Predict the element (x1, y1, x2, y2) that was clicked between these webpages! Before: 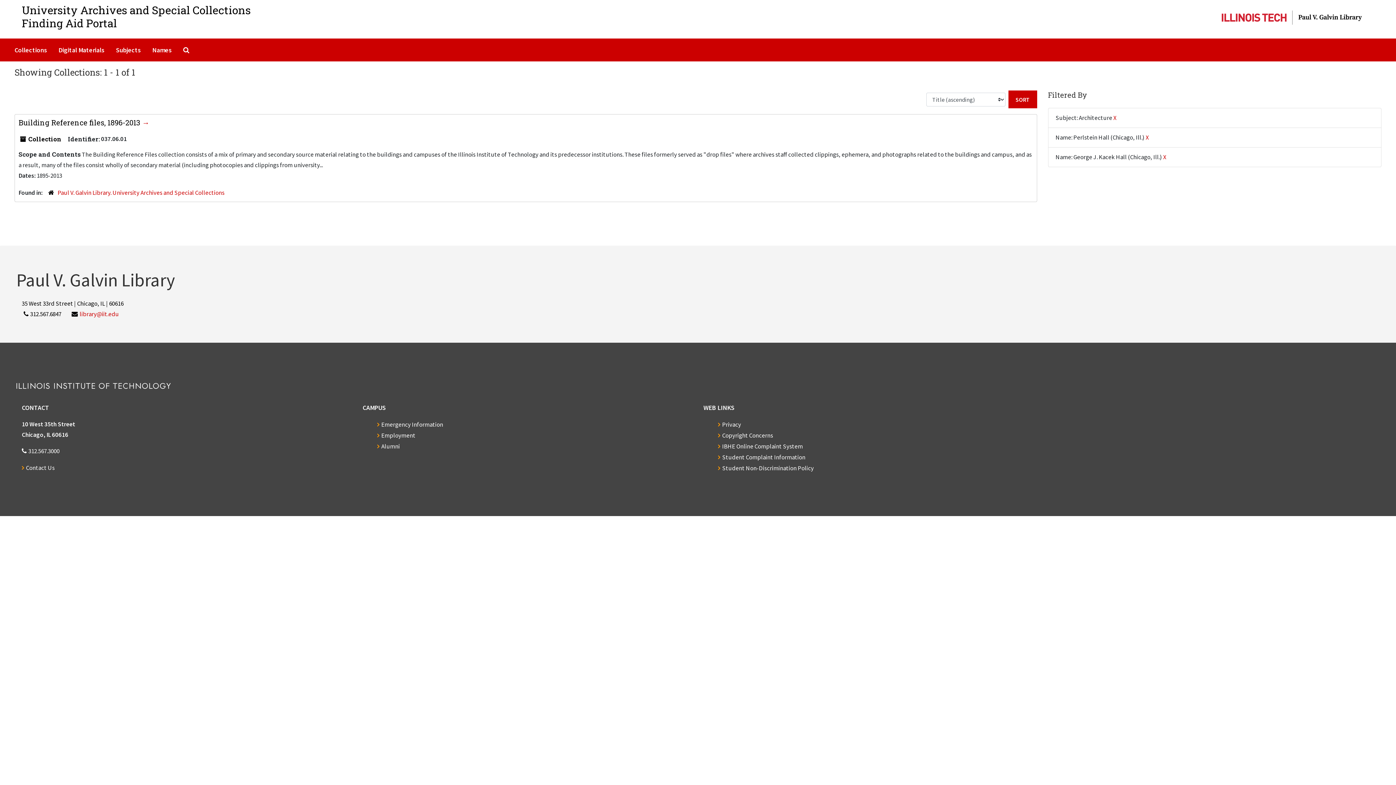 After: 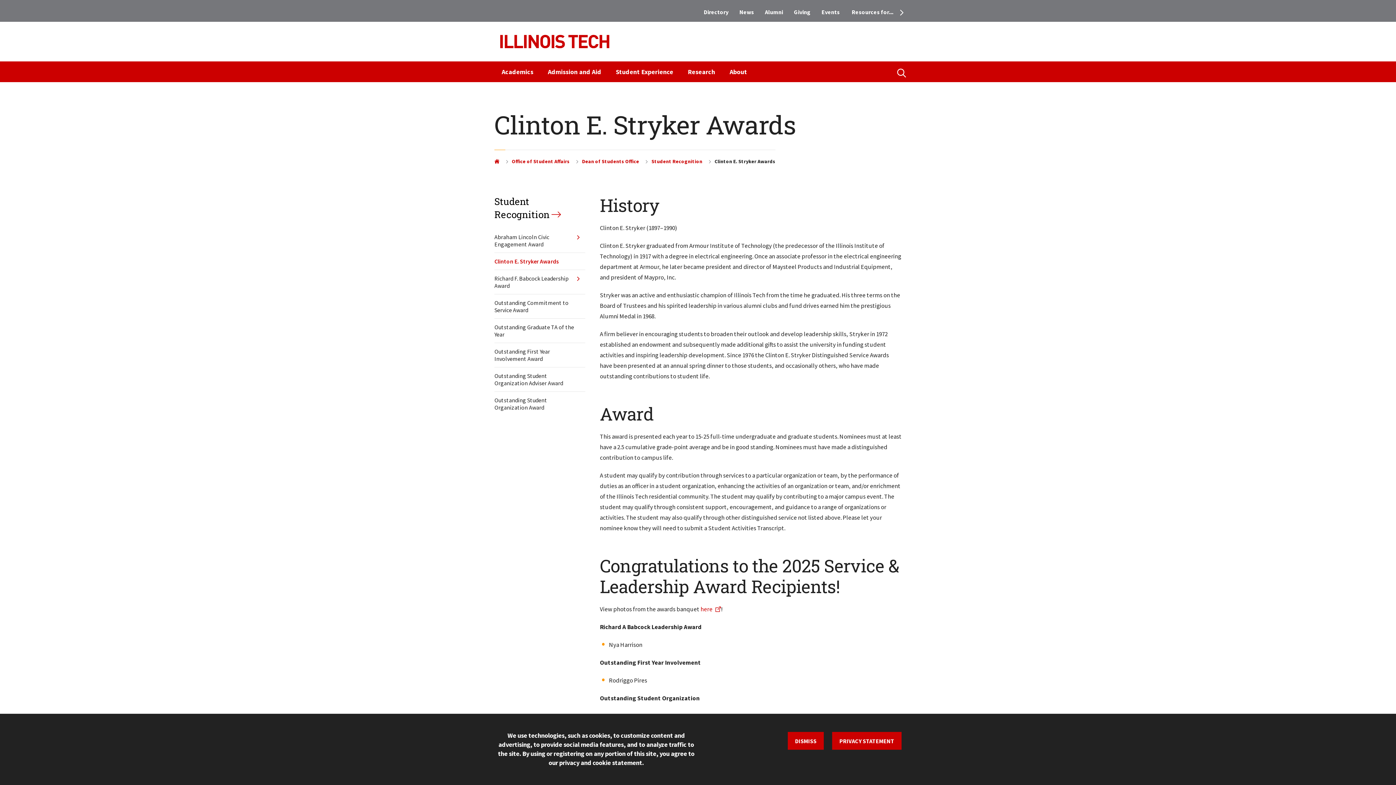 Action: label: Student Complaint Information bbox: (718, 453, 805, 461)